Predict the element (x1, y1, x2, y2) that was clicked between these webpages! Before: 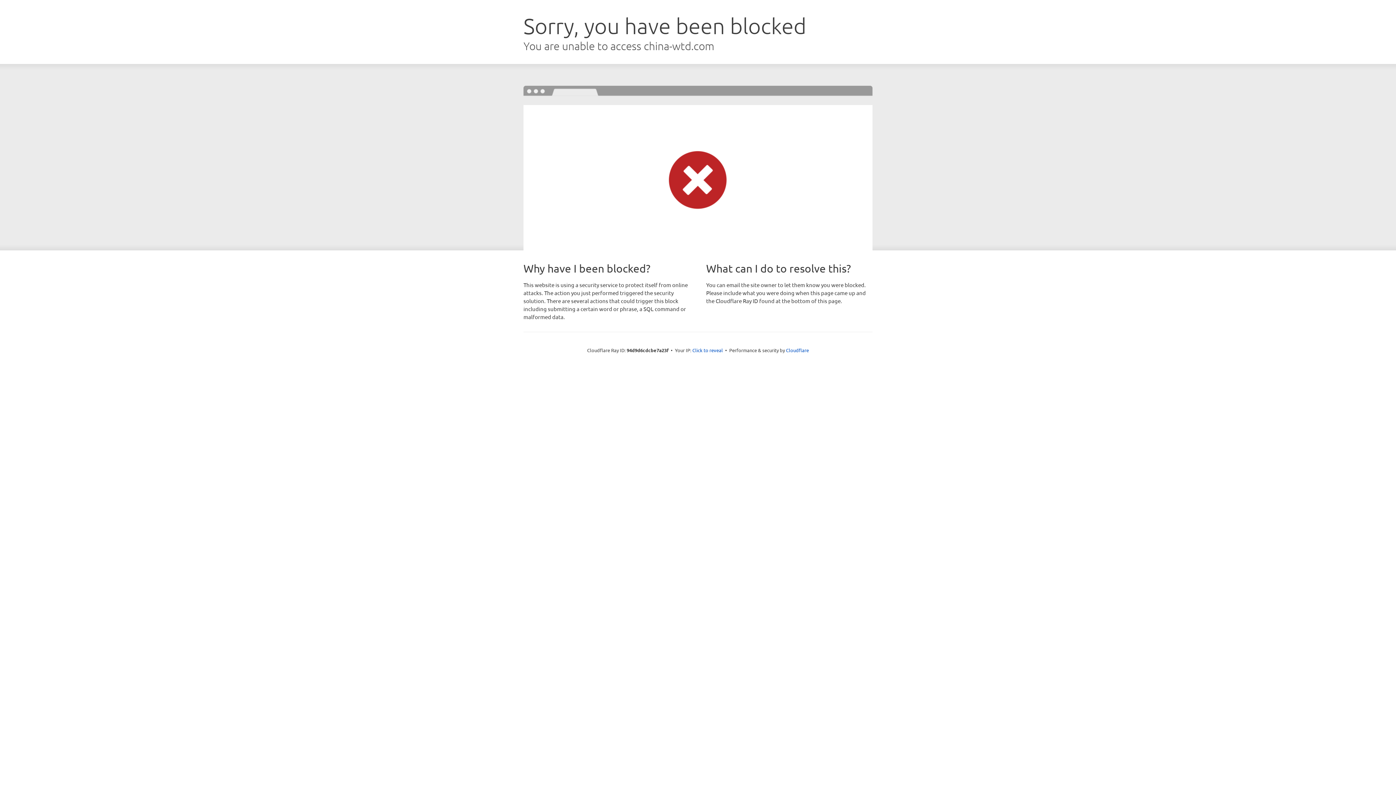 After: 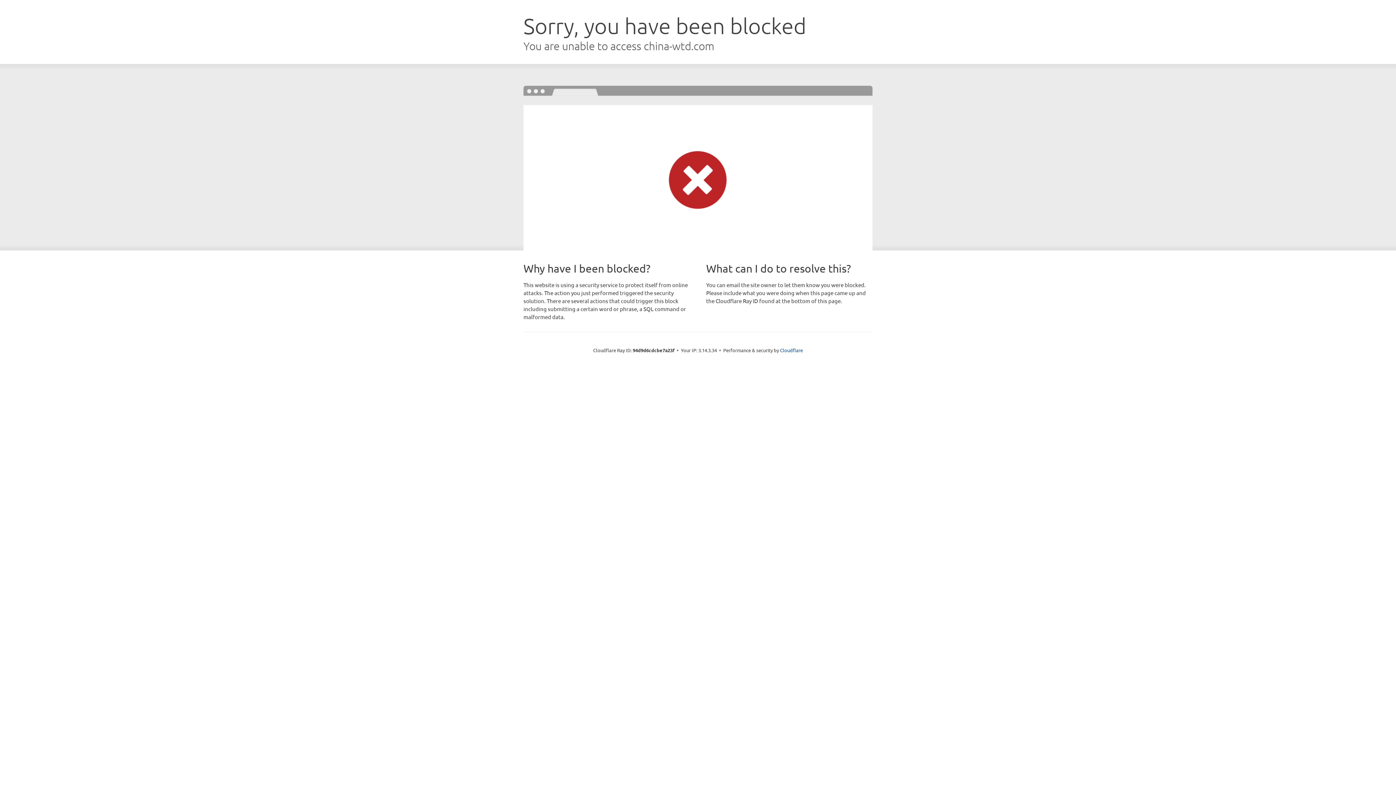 Action: bbox: (692, 346, 723, 353) label: Click to reveal